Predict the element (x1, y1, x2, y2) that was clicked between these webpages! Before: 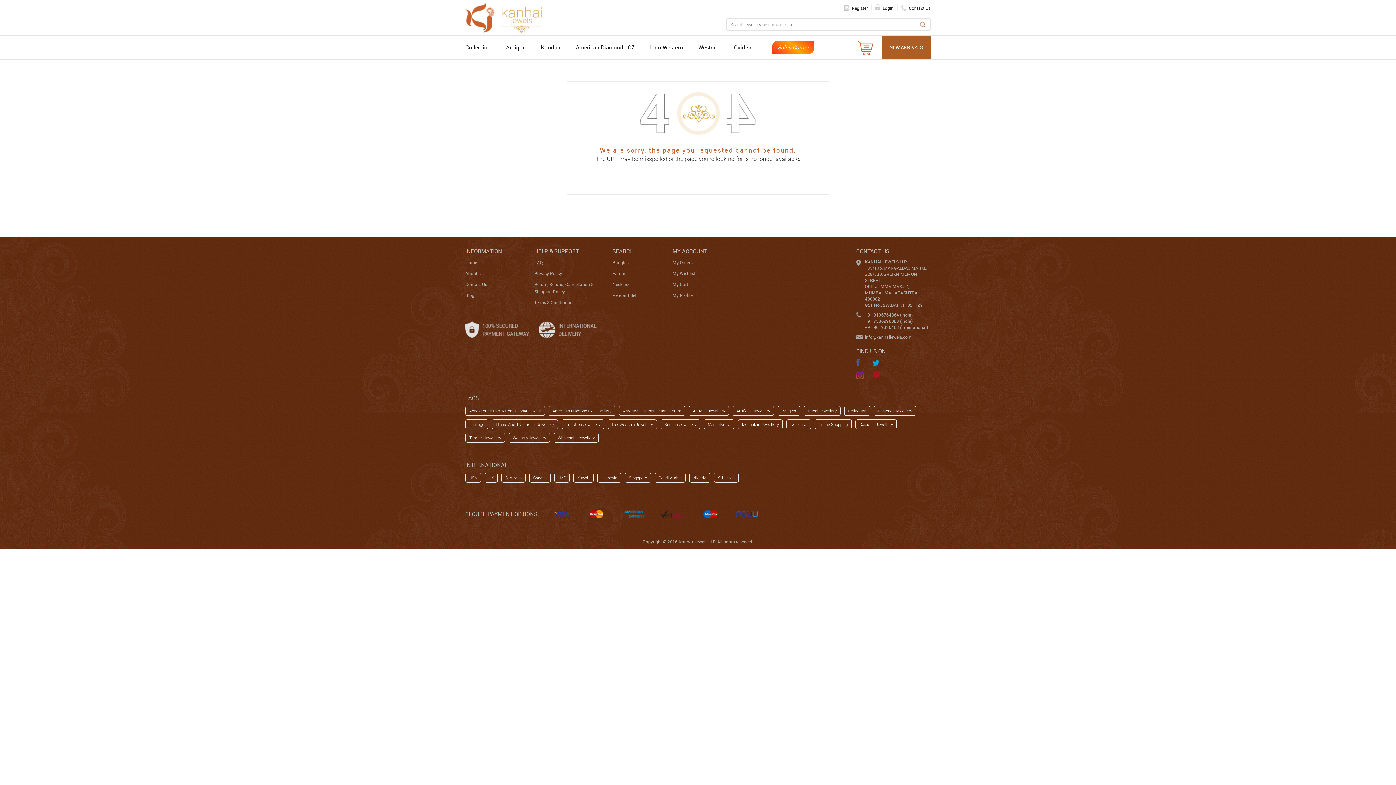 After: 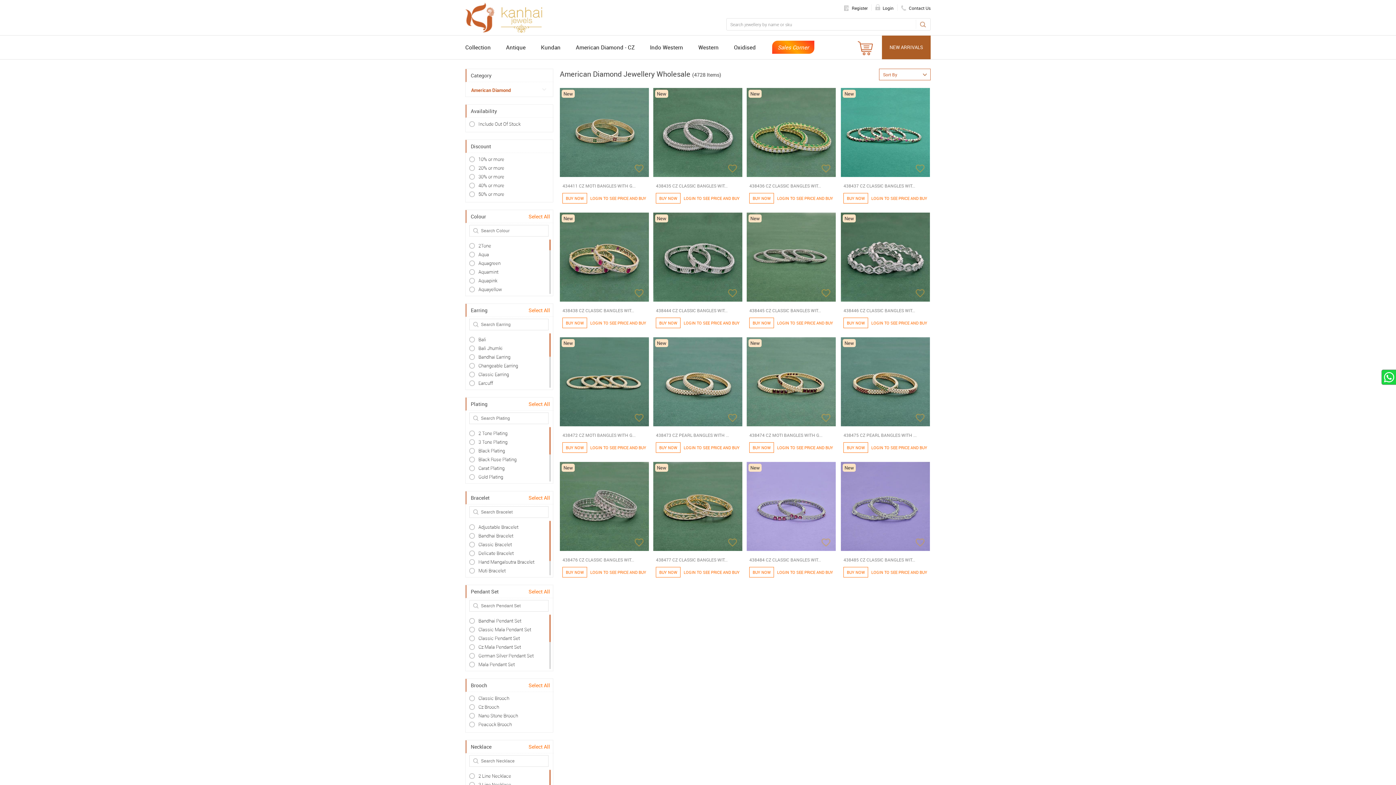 Action: bbox: (576, 37, 634, 57) label: American Diamond - CZ